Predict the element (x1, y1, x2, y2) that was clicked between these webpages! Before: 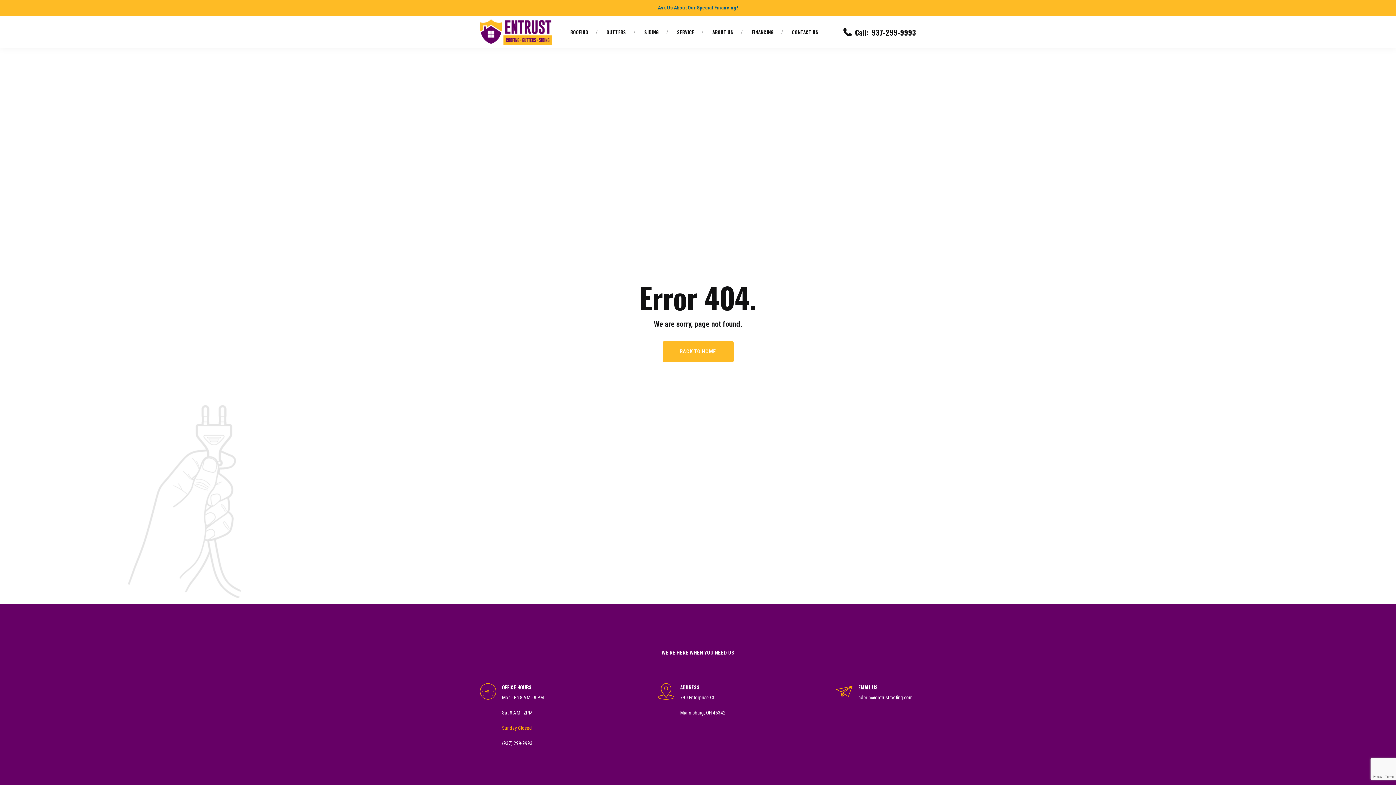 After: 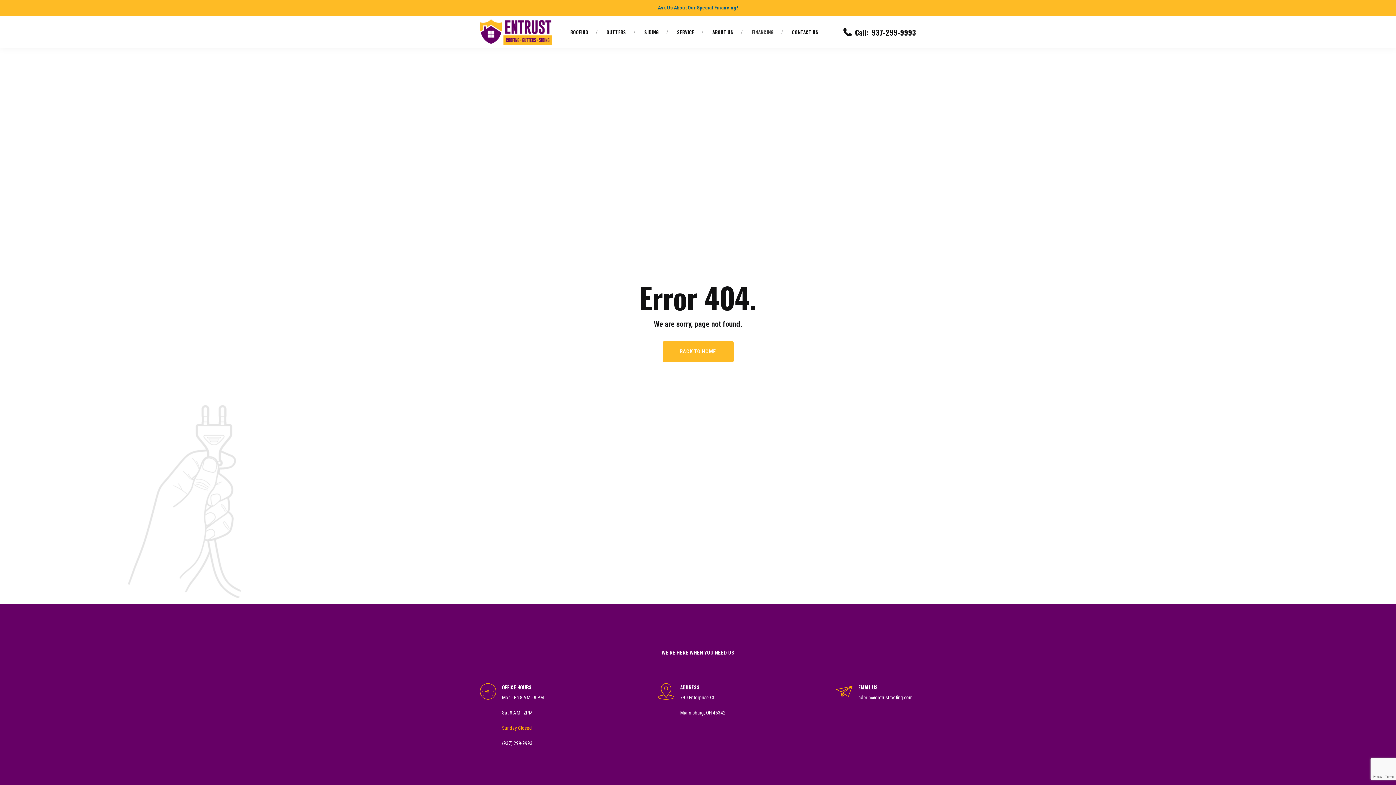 Action: label: FINANCING bbox: (751, 15, 773, 48)